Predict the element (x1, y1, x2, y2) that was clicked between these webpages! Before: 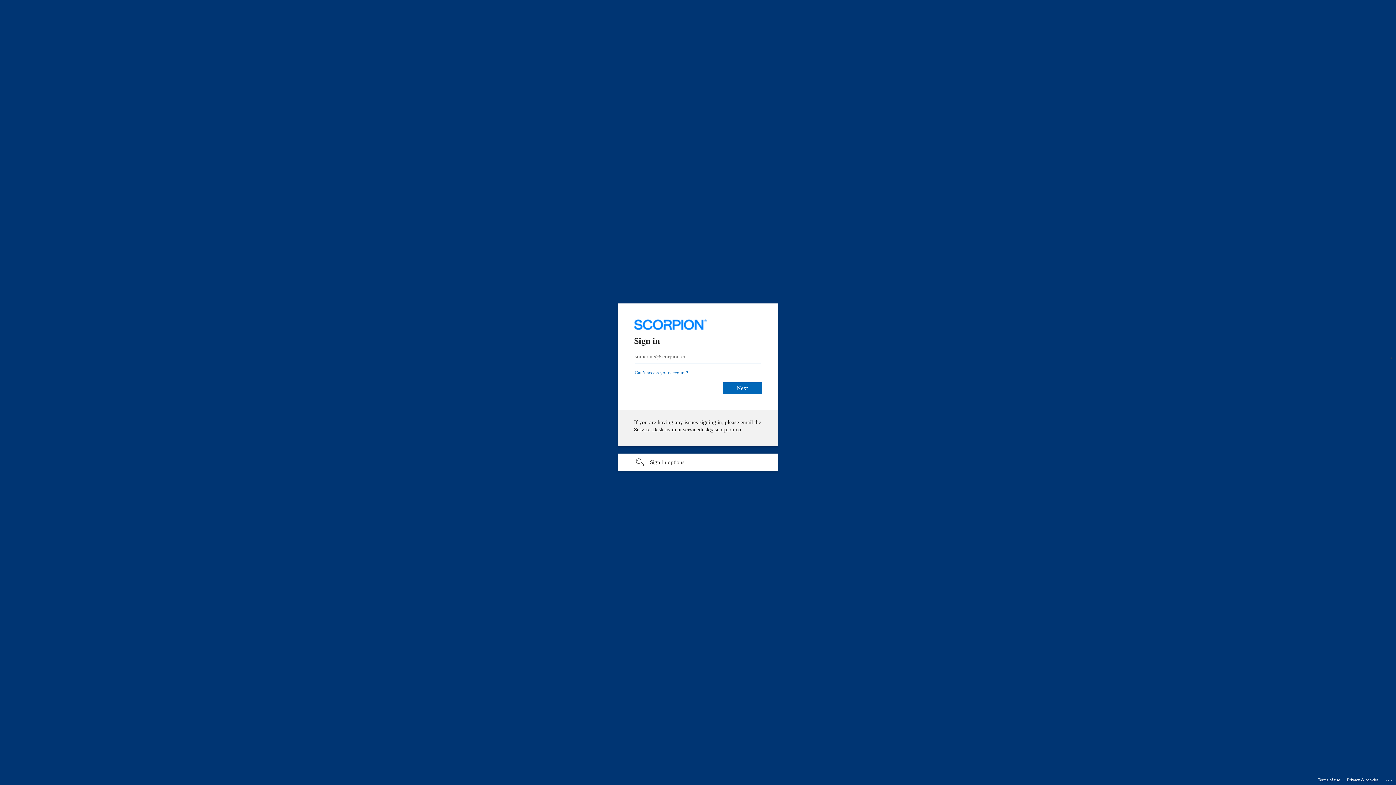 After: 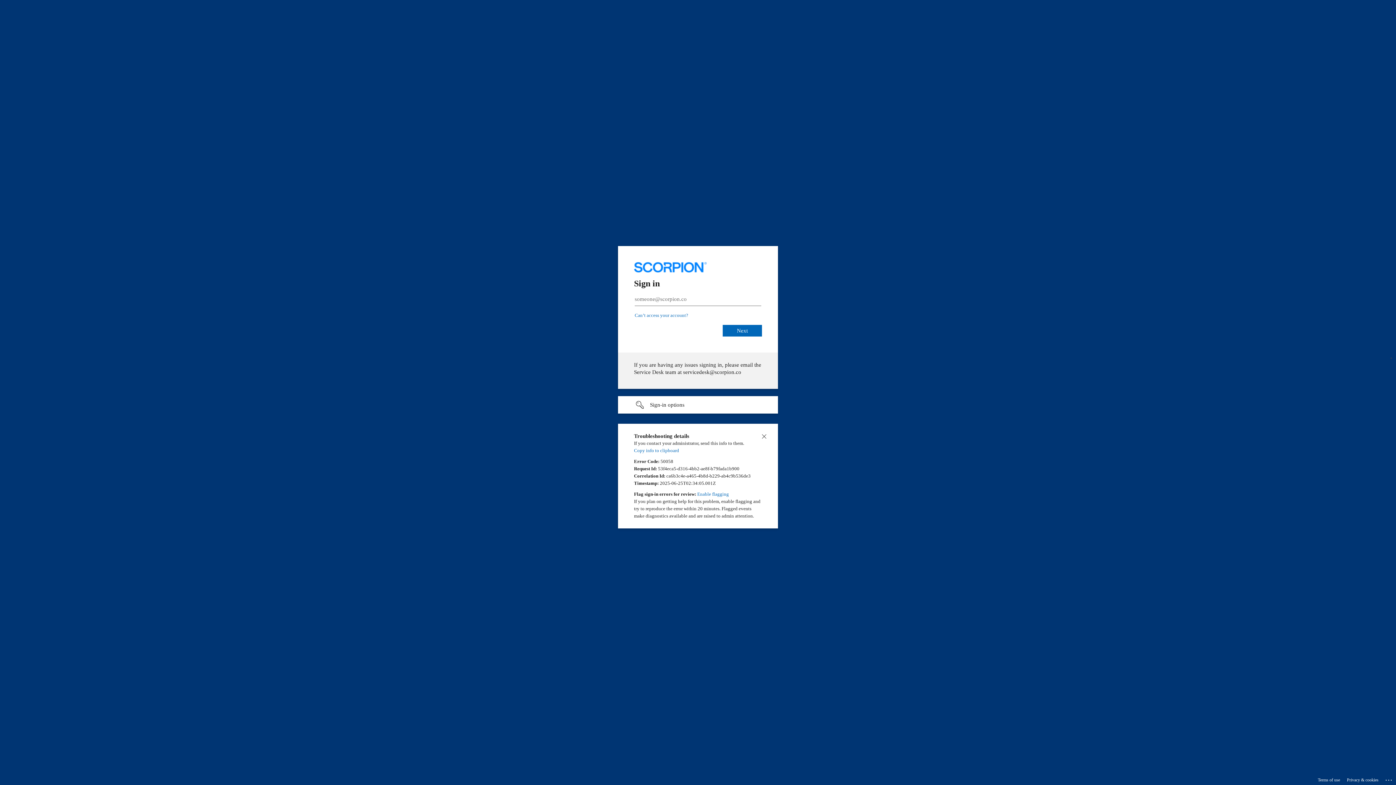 Action: label: Click here for troubleshooting information bbox: (1385, 775, 1393, 783)